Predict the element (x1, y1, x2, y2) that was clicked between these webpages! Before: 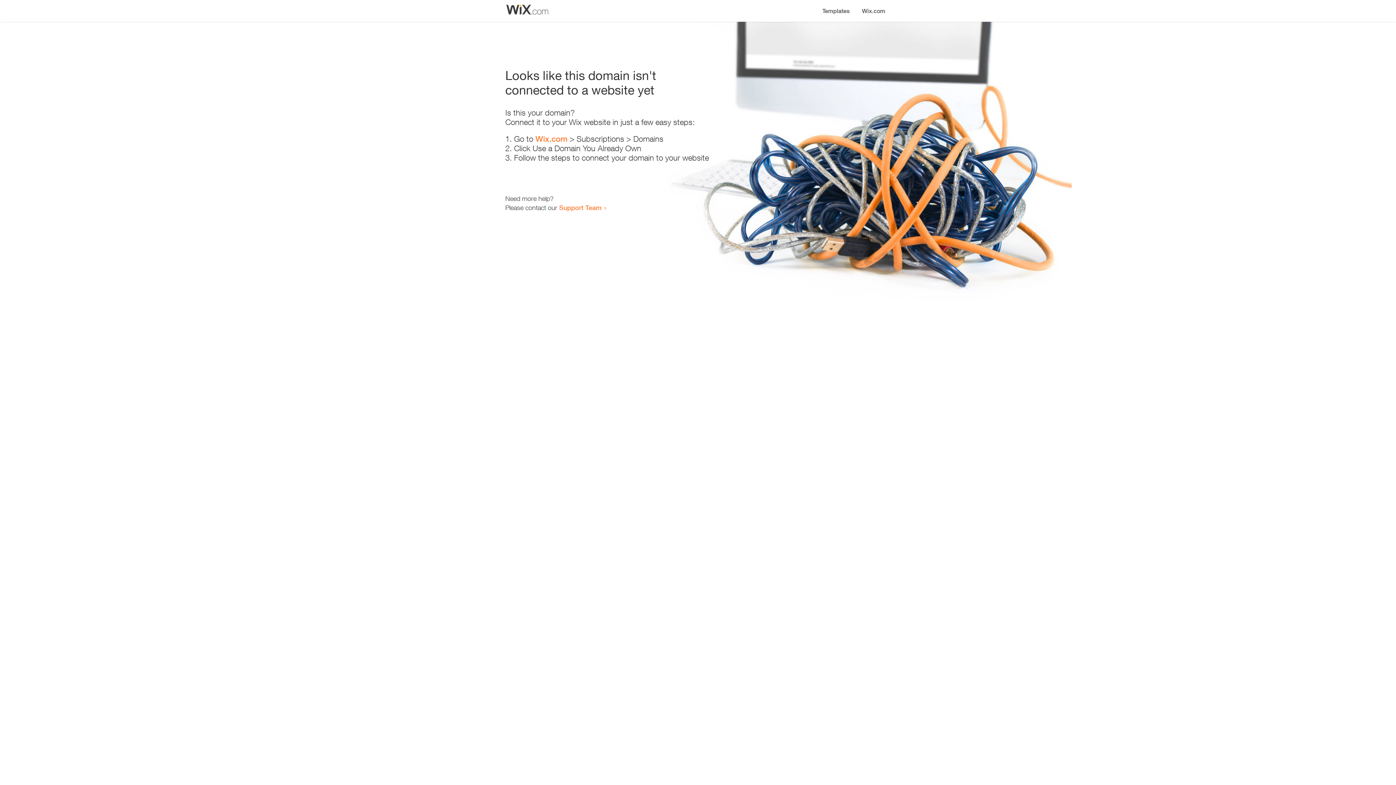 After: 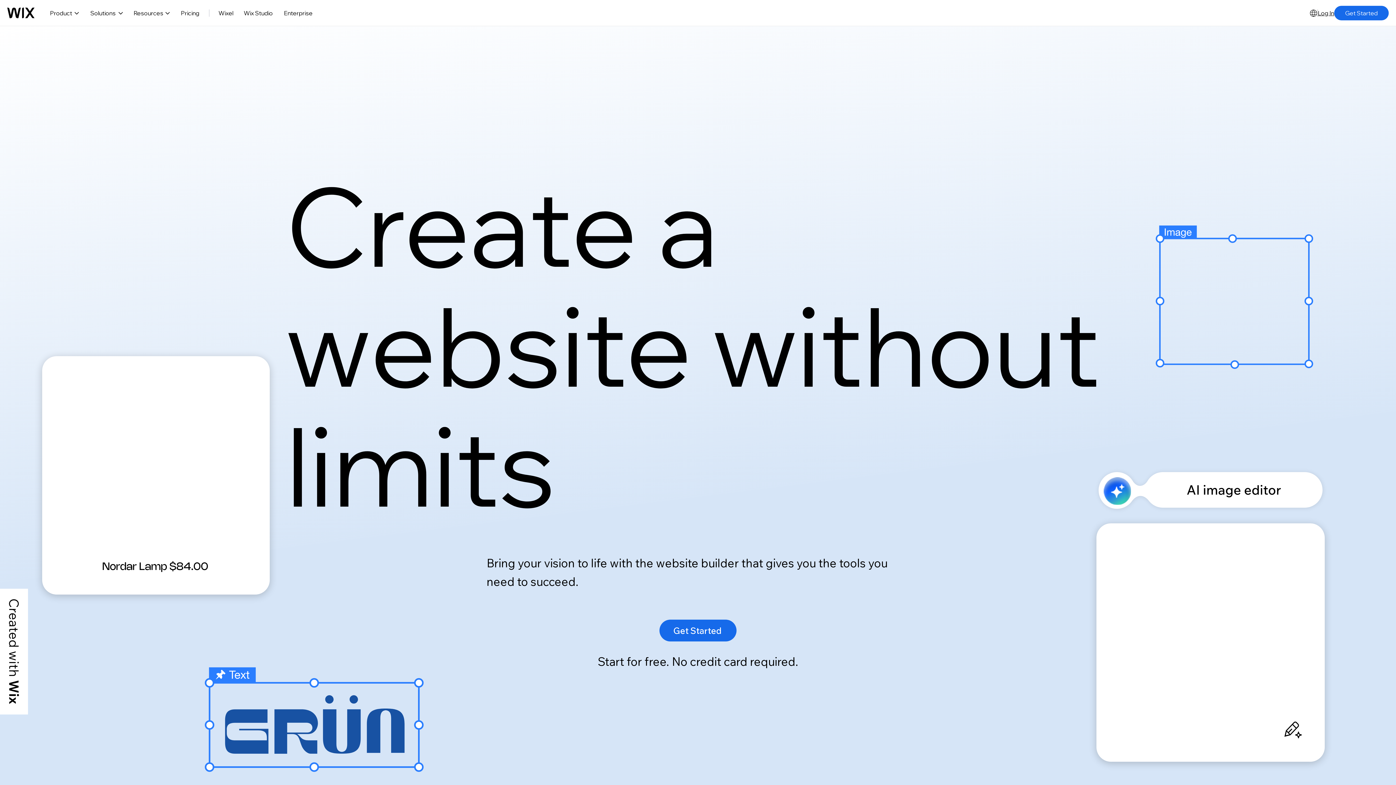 Action: bbox: (856, 0, 890, 14) label: Wix.com